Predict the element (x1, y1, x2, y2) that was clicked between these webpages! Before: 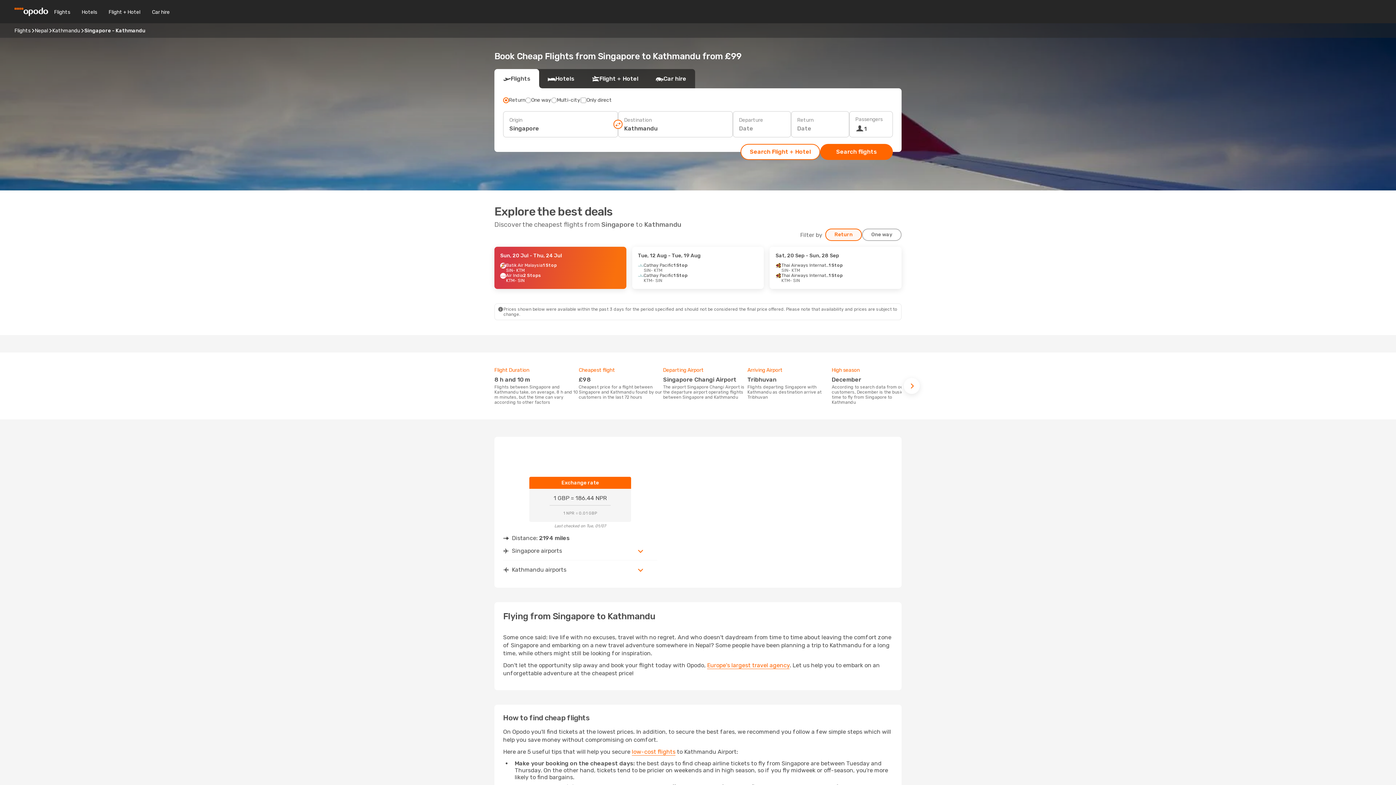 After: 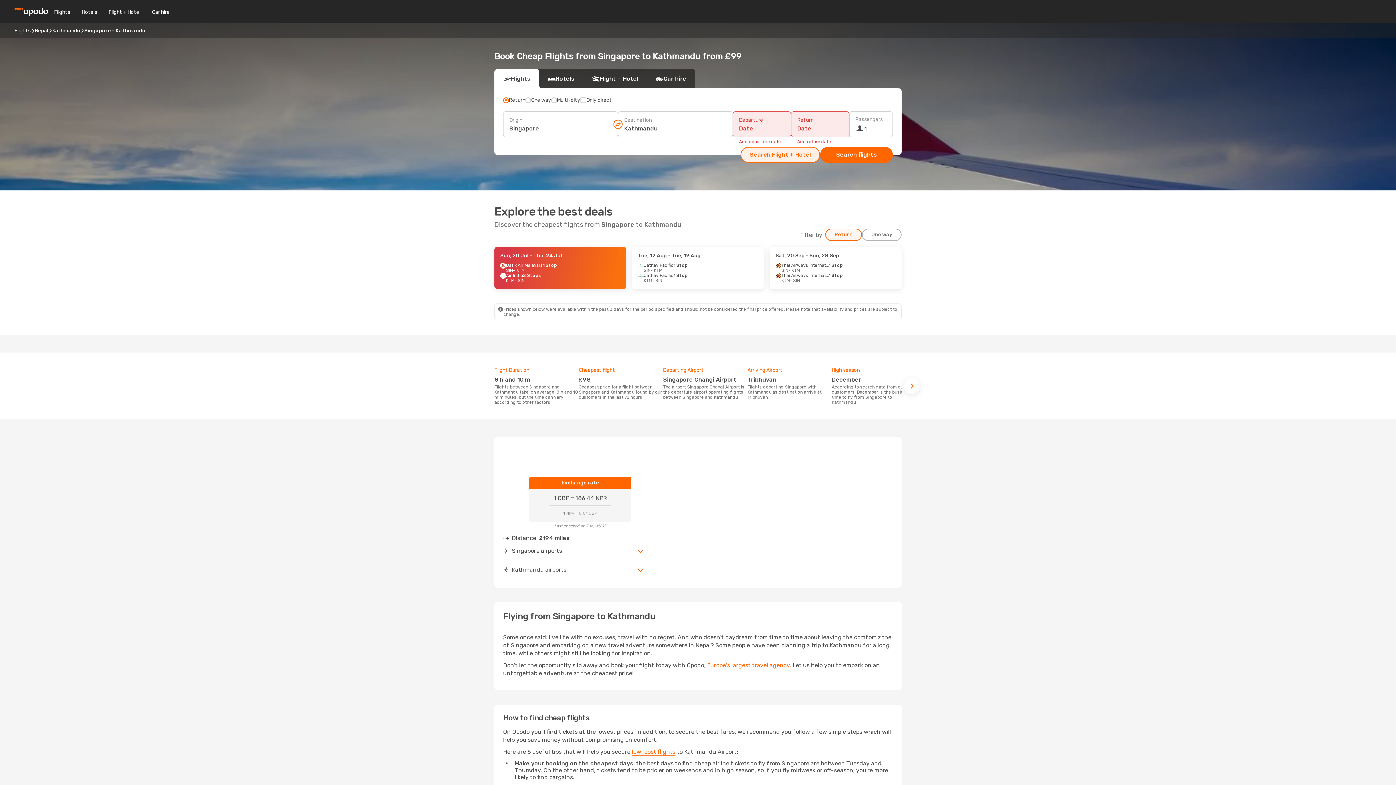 Action: bbox: (740, 144, 820, 160) label: Search Flight + Hotel